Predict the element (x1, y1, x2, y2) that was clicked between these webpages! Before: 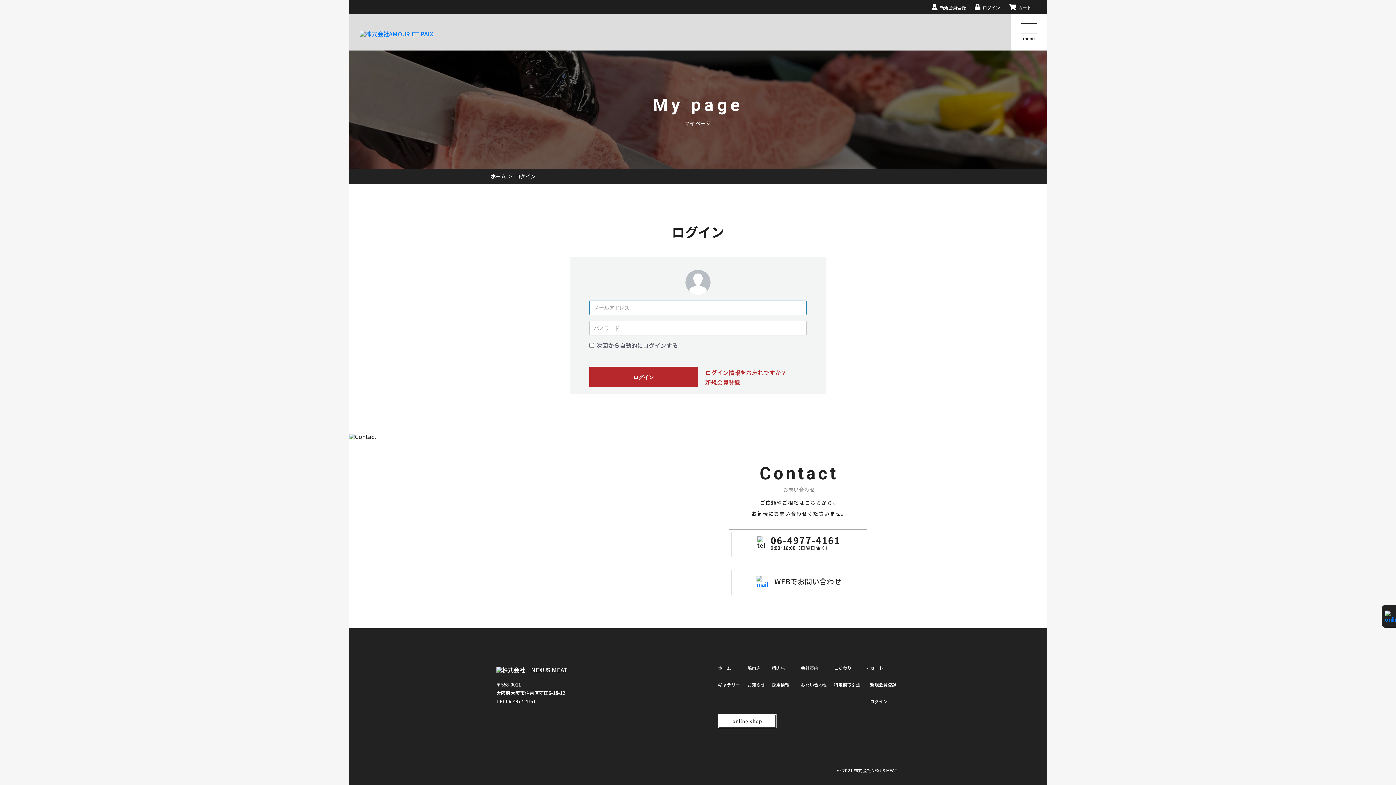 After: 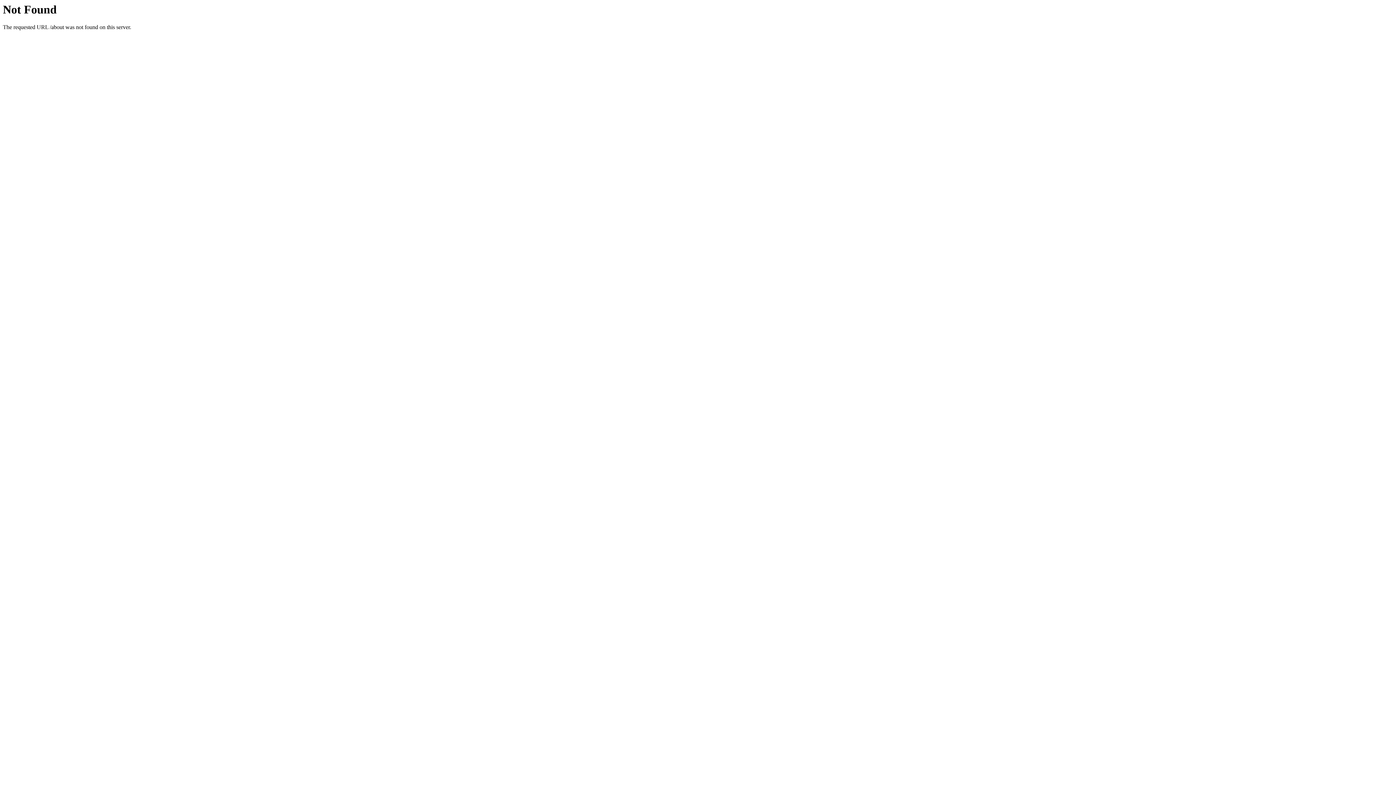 Action: bbox: (801, 664, 830, 672) label: 会社案内